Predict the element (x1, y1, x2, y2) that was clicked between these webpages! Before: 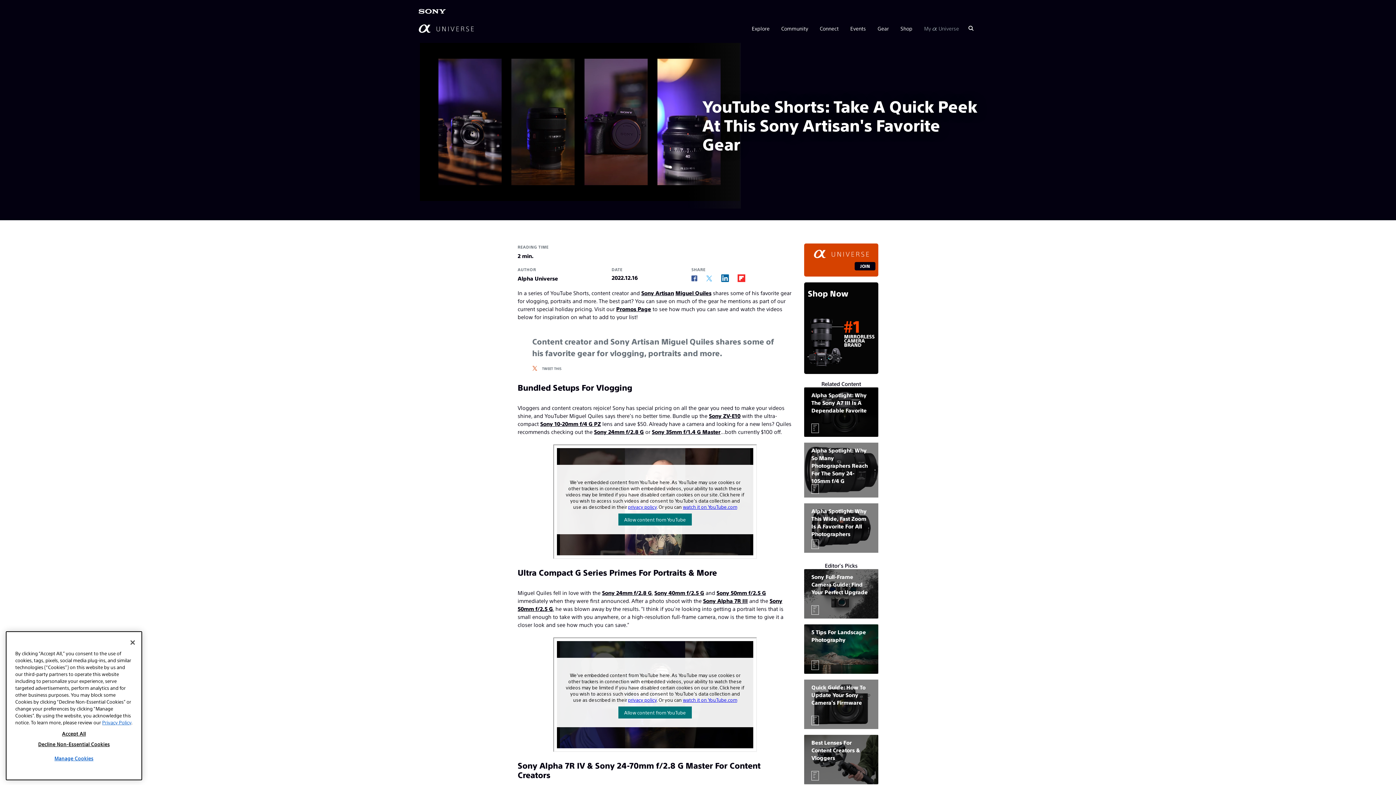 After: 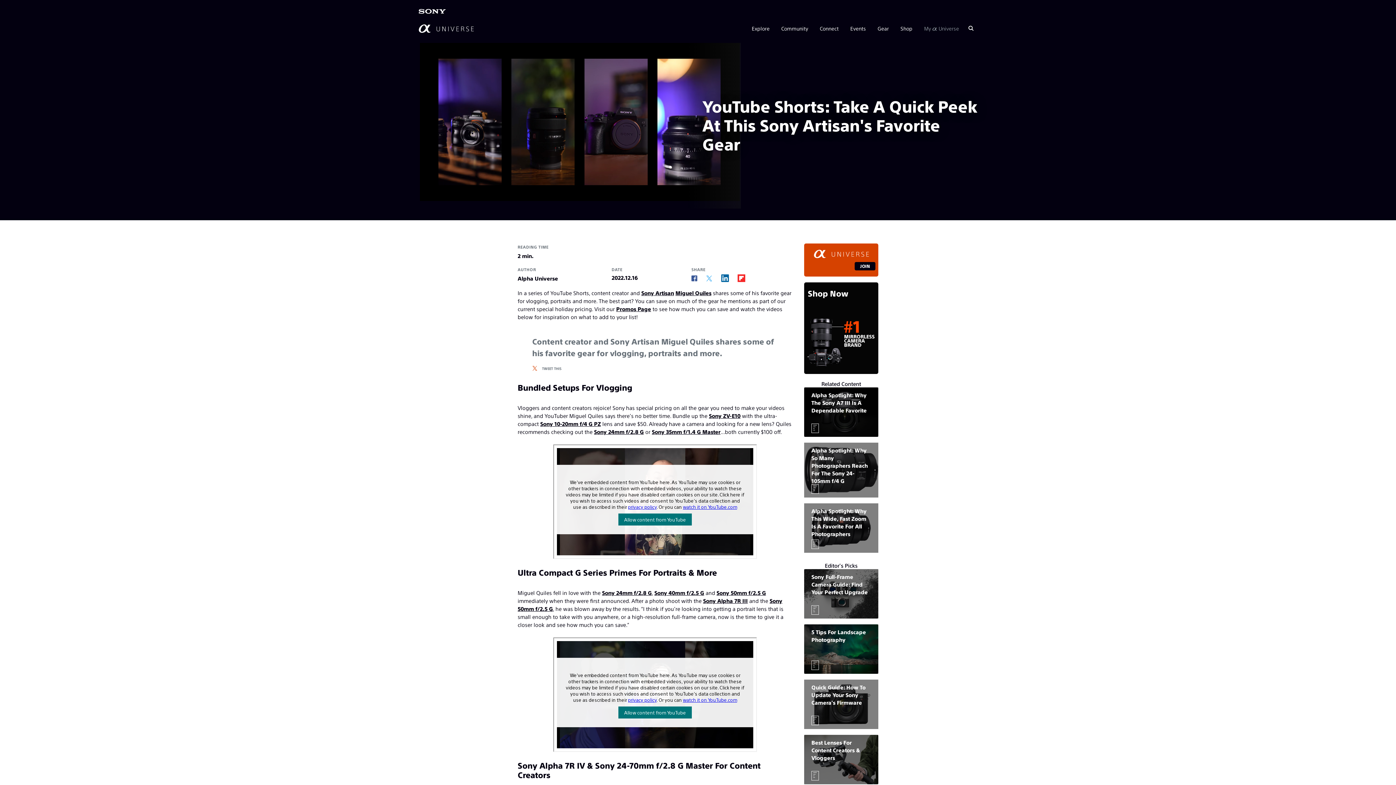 Action: label: Search bbox: (965, 21, 977, 35)